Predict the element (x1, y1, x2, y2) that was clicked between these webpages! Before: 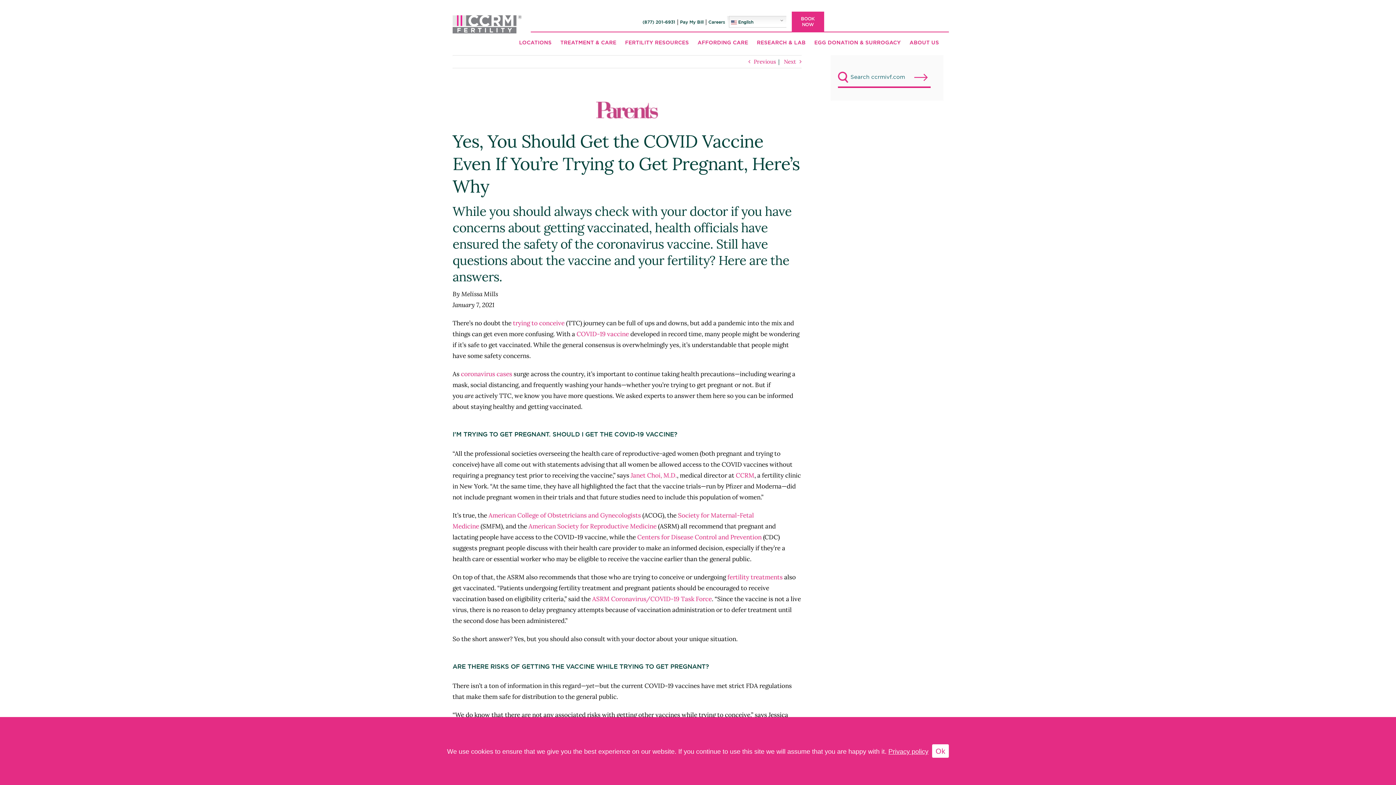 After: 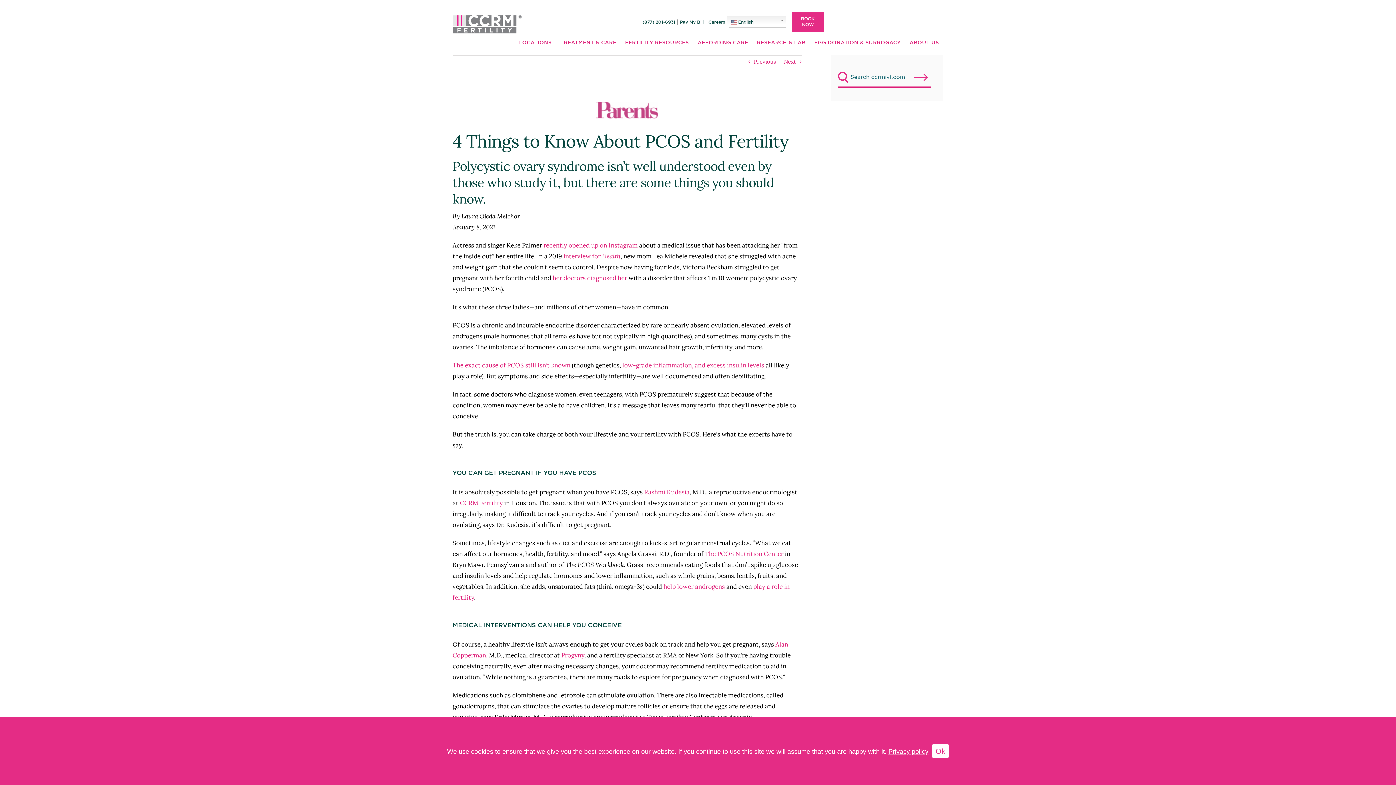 Action: label: Next bbox: (784, 55, 796, 67)